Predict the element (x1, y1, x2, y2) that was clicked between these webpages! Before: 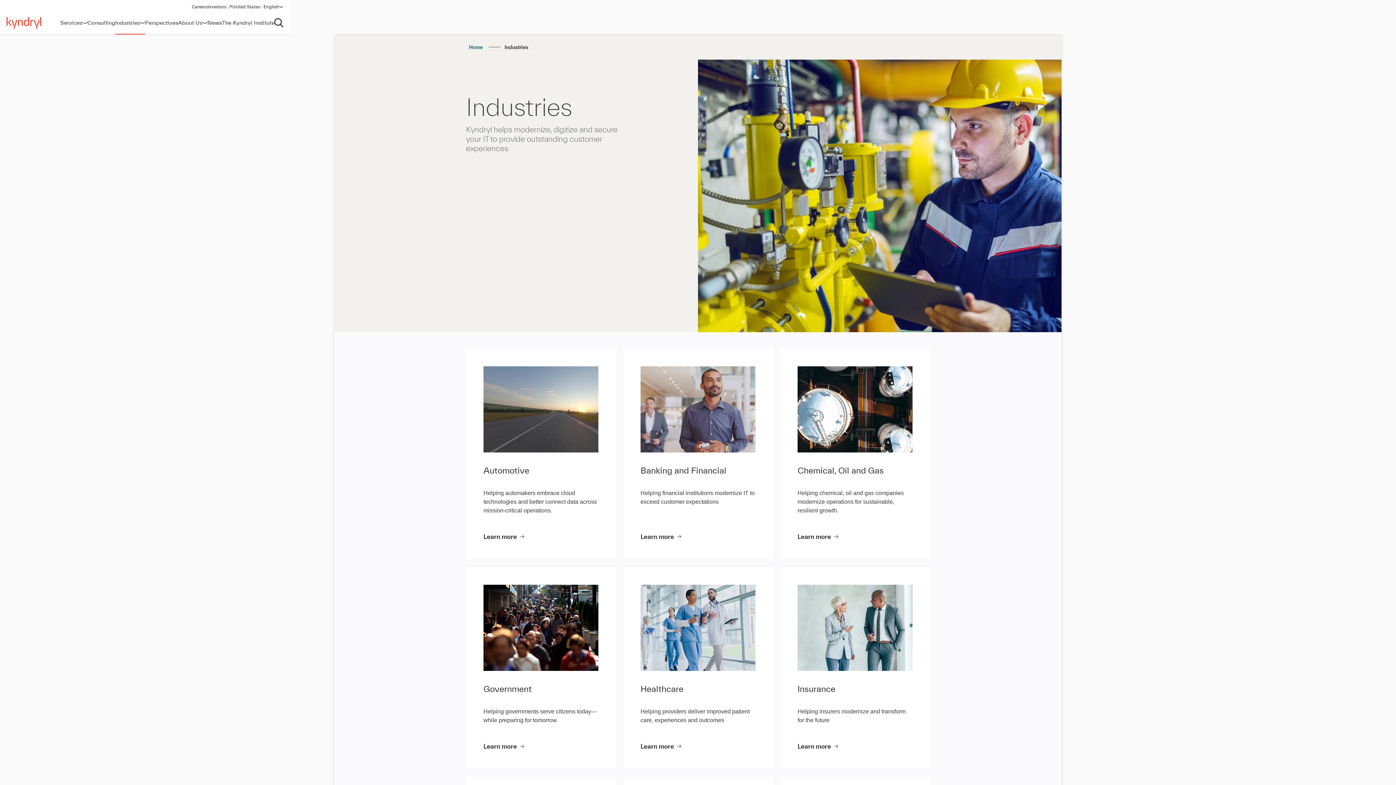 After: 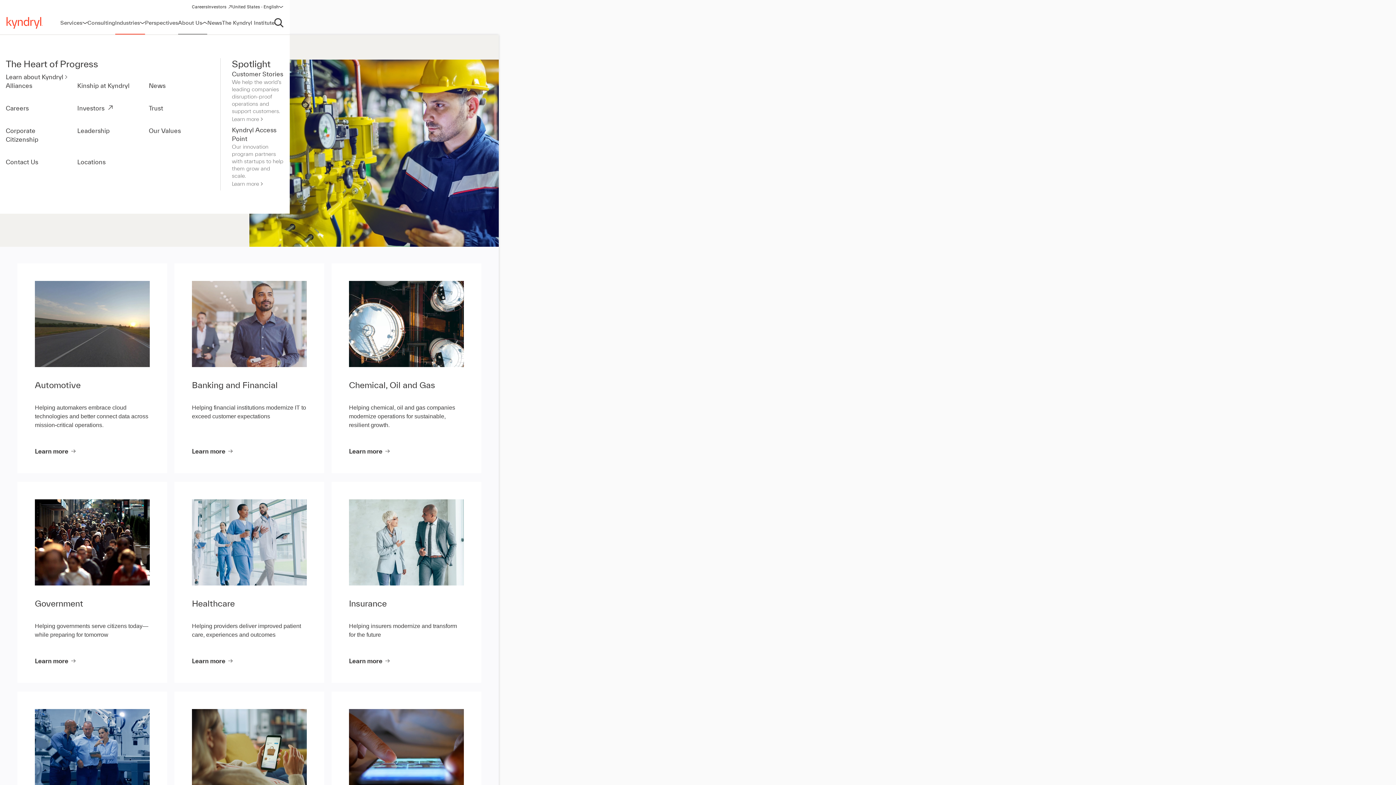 Action: label: About Us bbox: (178, 11, 207, 34)